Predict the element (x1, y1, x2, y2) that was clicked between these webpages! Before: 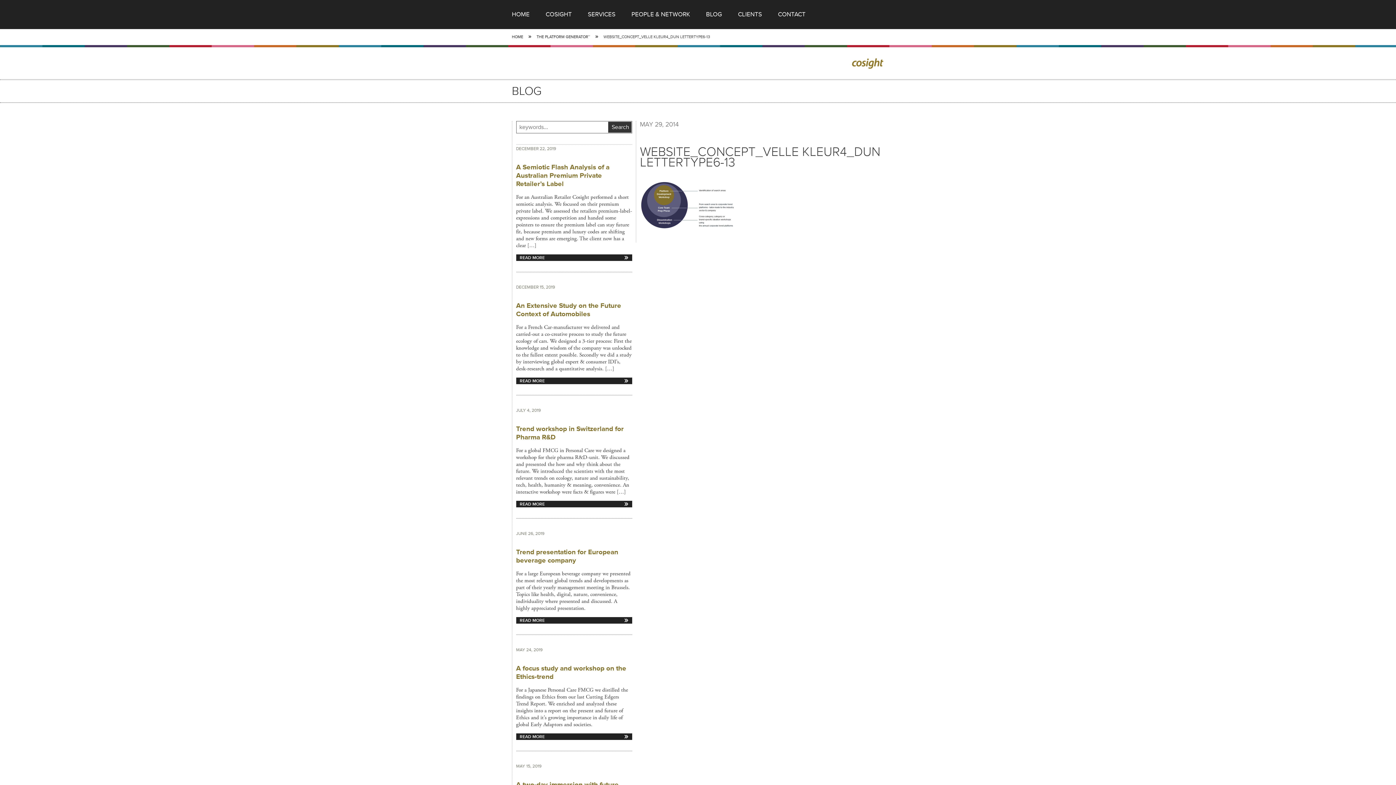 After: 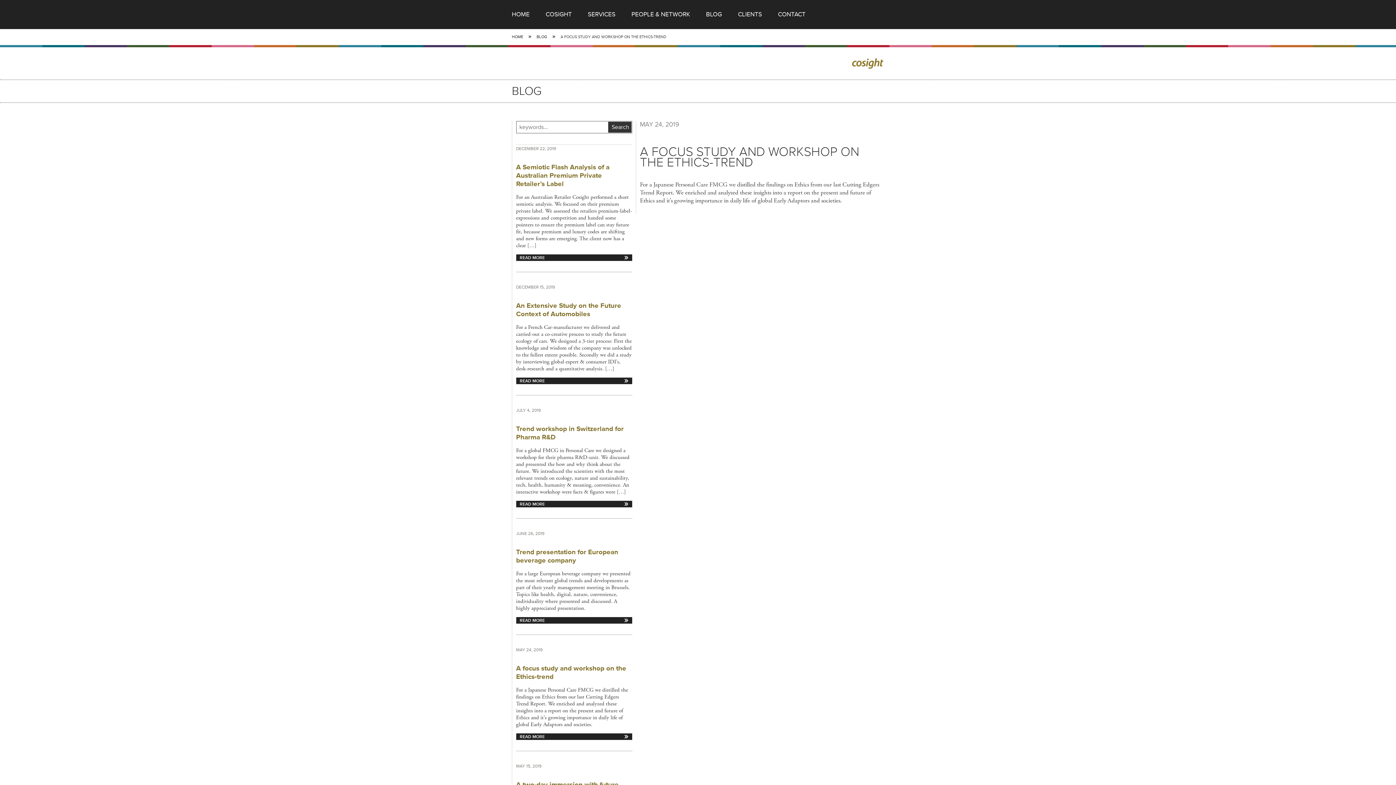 Action: bbox: (516, 646, 632, 740) label: MAY 24, 2019
A focus study and workshop on the Ethics-trend

For a Japanese Personal Care FMCG we distilled the findings on Ethics from our last Cutting Edgers Trend Report. We enriched and analyzed these insights into a report on the present and future of Ethics and it’s growing importance in daily life of global Early Adaptors and societies.

READ MORE
»